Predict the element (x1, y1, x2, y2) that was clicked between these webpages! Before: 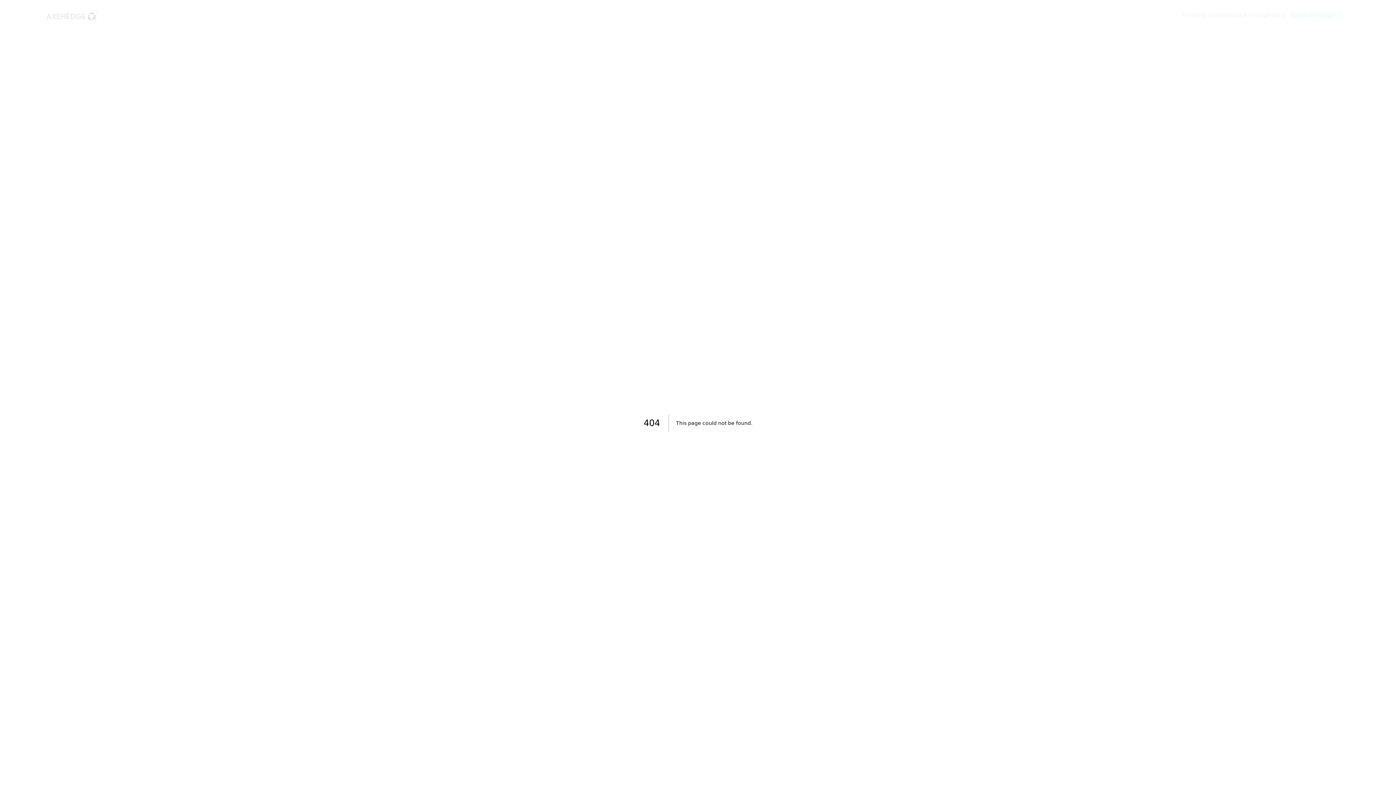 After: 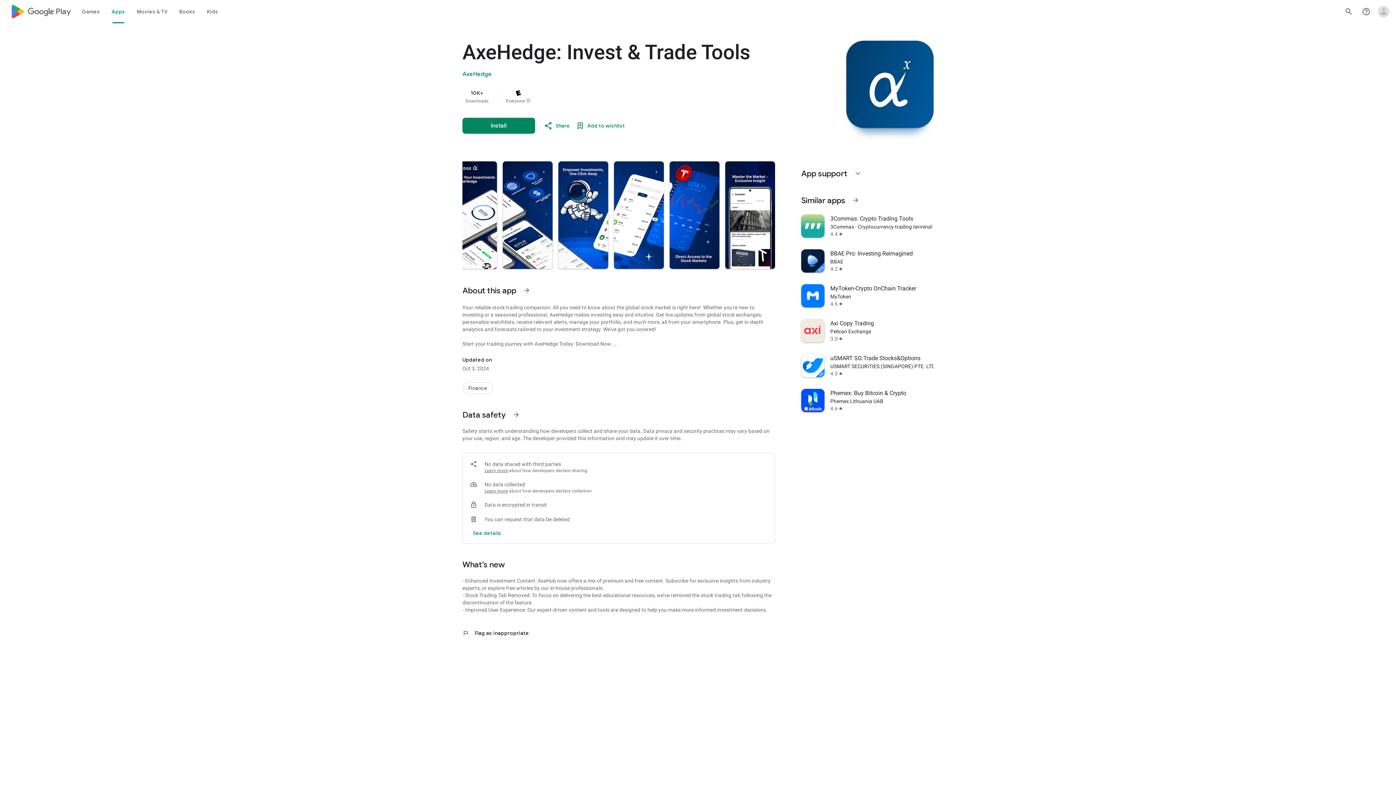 Action: bbox: (1285, 7, 1349, 23) label: Get
AxeHedge